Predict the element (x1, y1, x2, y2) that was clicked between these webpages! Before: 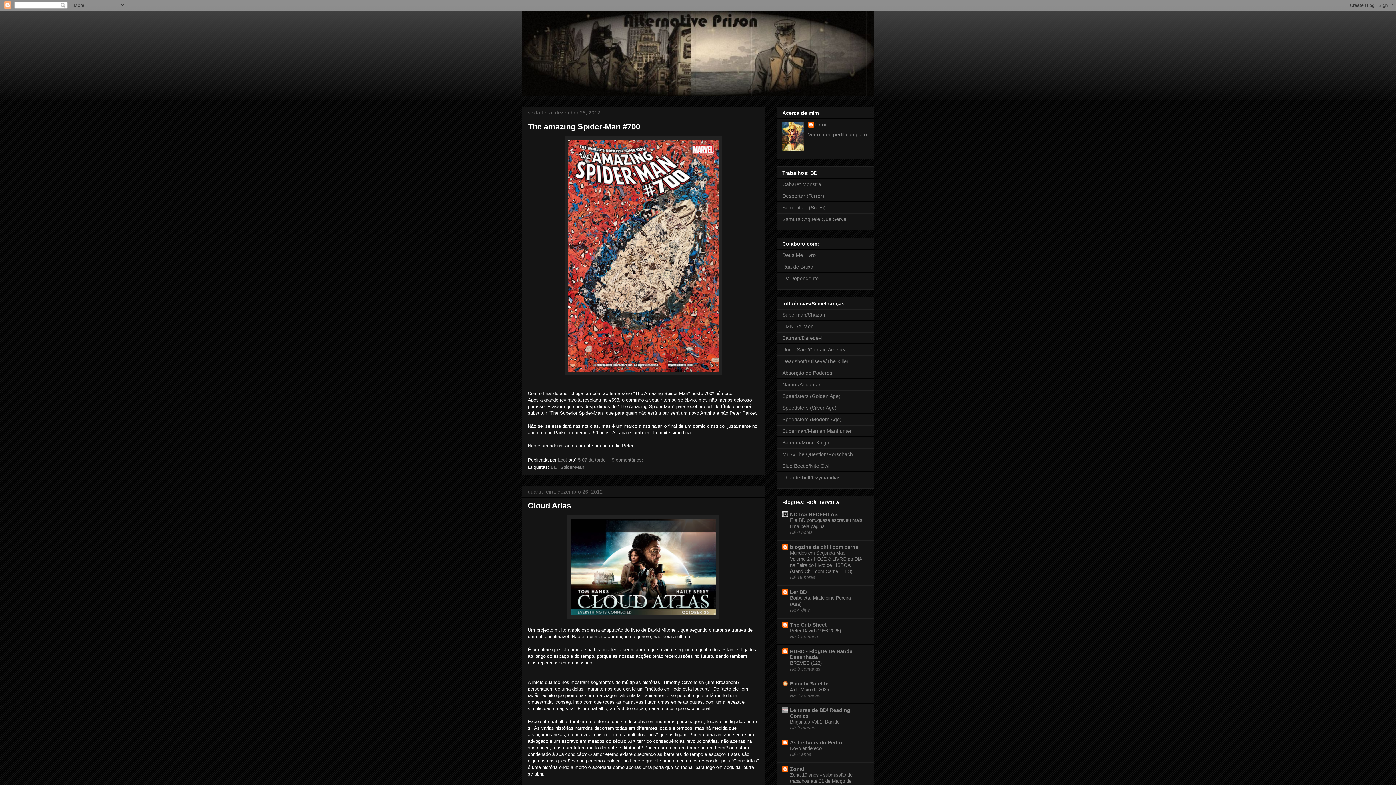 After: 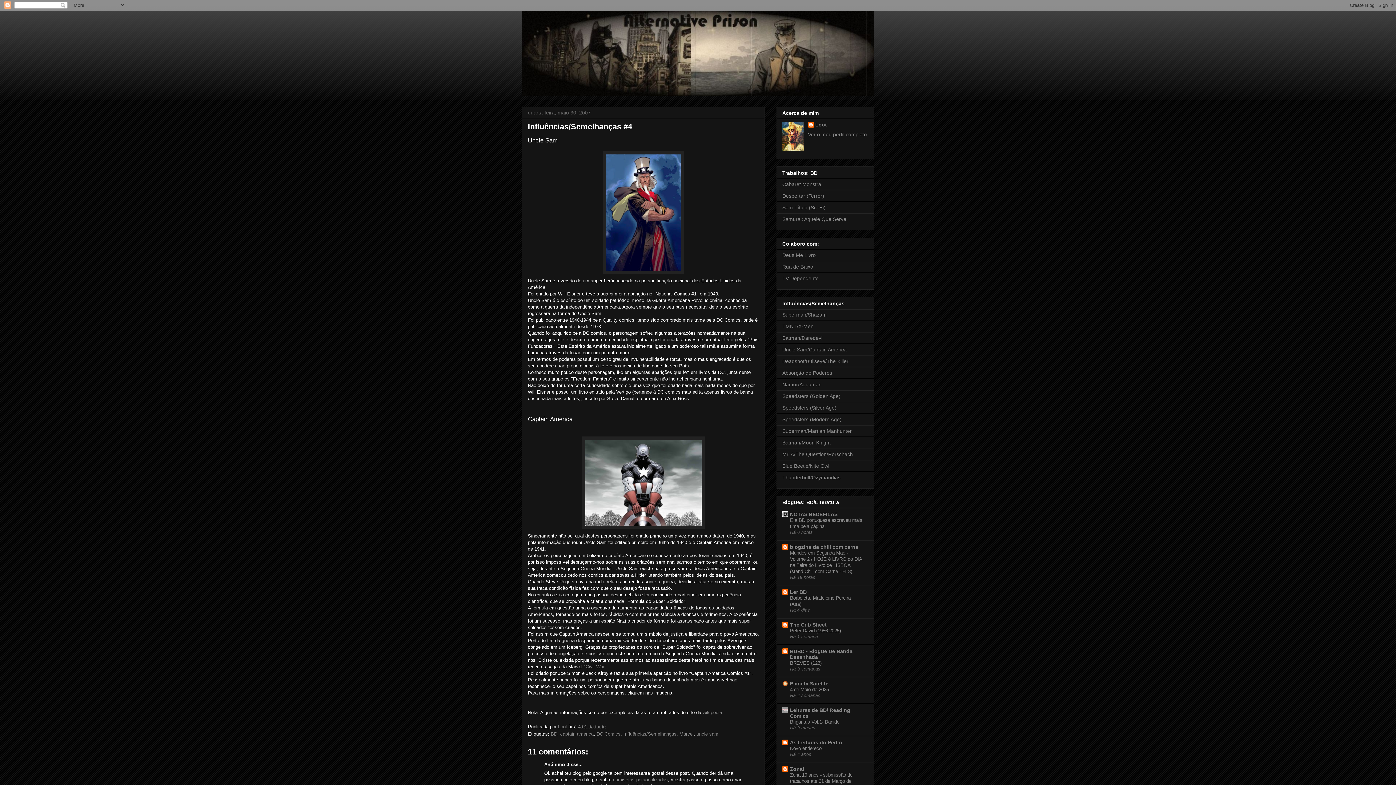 Action: bbox: (782, 346, 846, 352) label: Uncle Sam/Captain America